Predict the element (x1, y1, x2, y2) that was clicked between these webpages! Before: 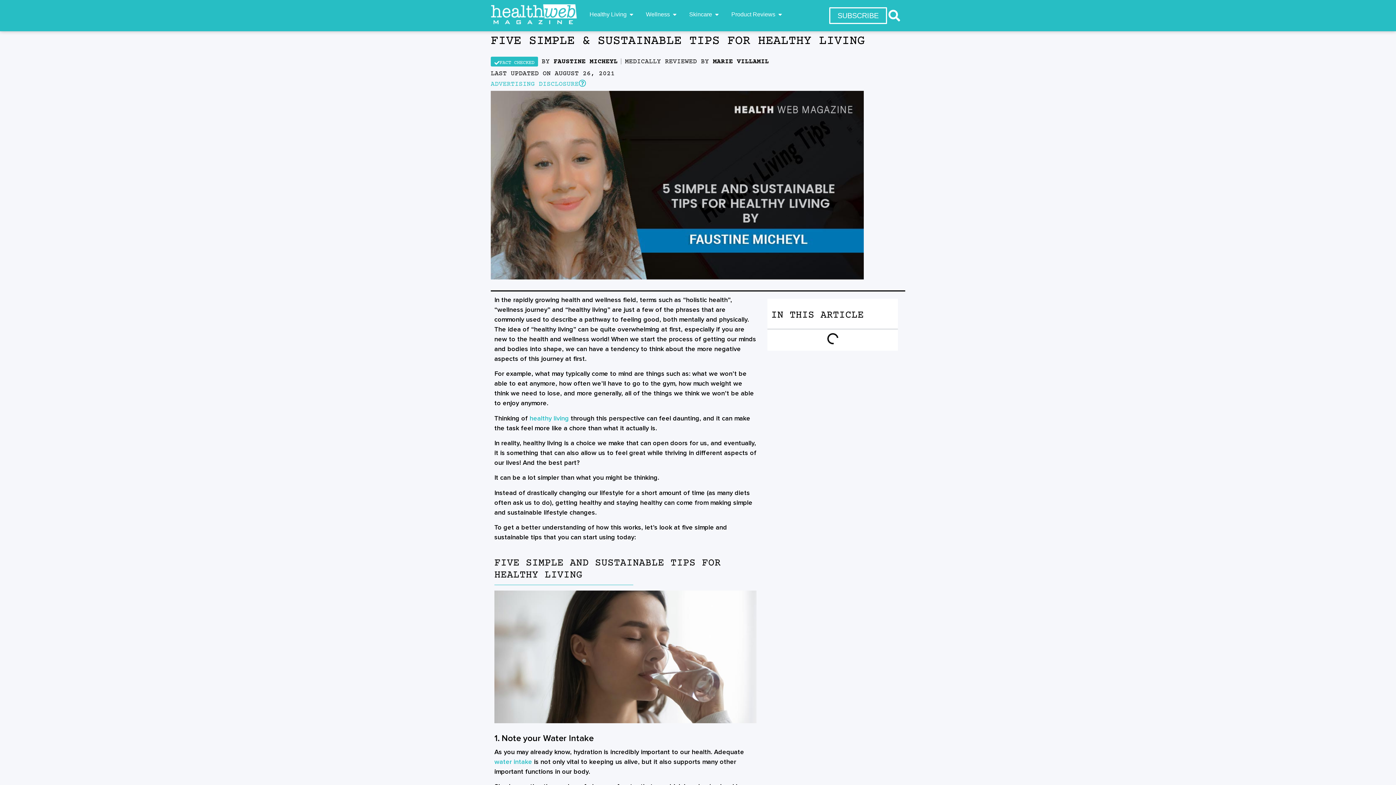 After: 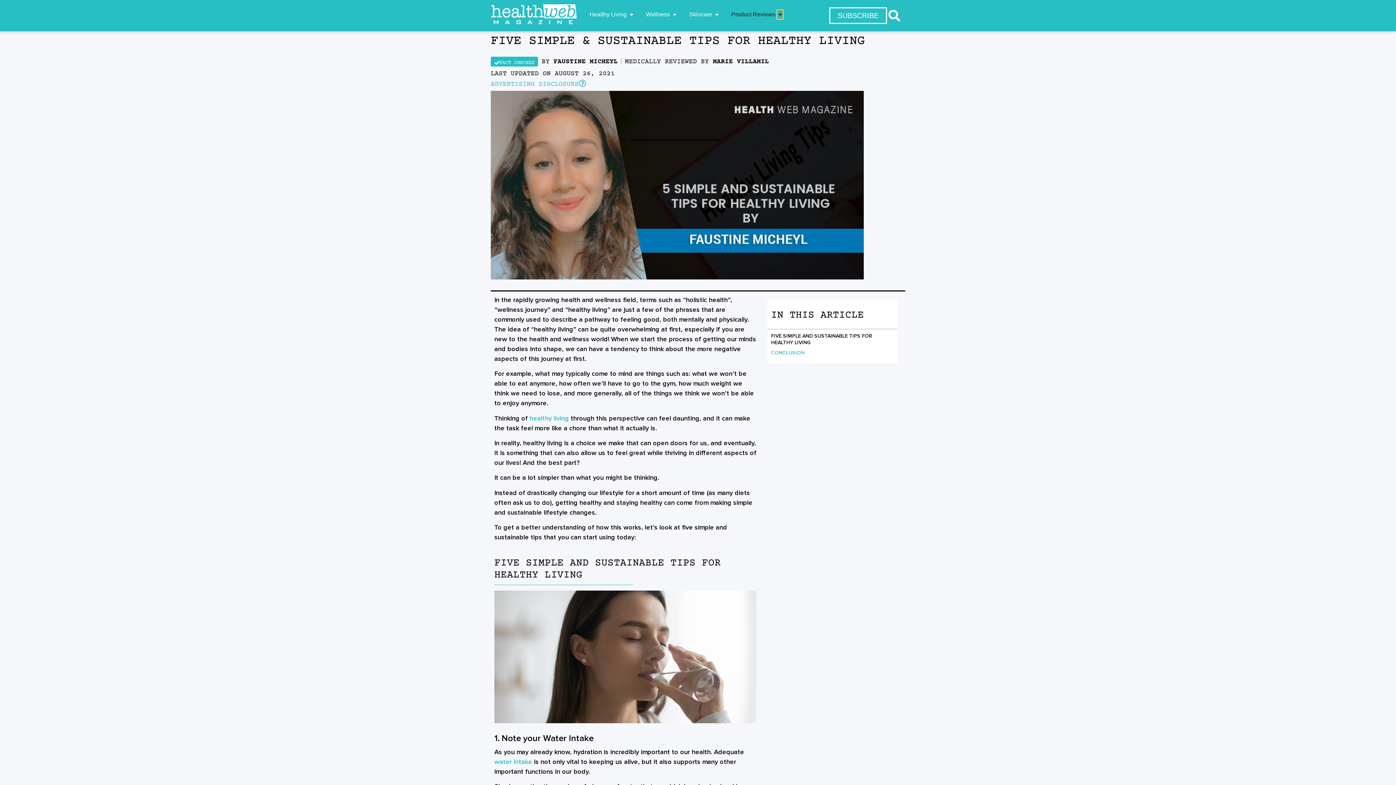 Action: label: Open Product Reviews bbox: (777, 10, 783, 18)